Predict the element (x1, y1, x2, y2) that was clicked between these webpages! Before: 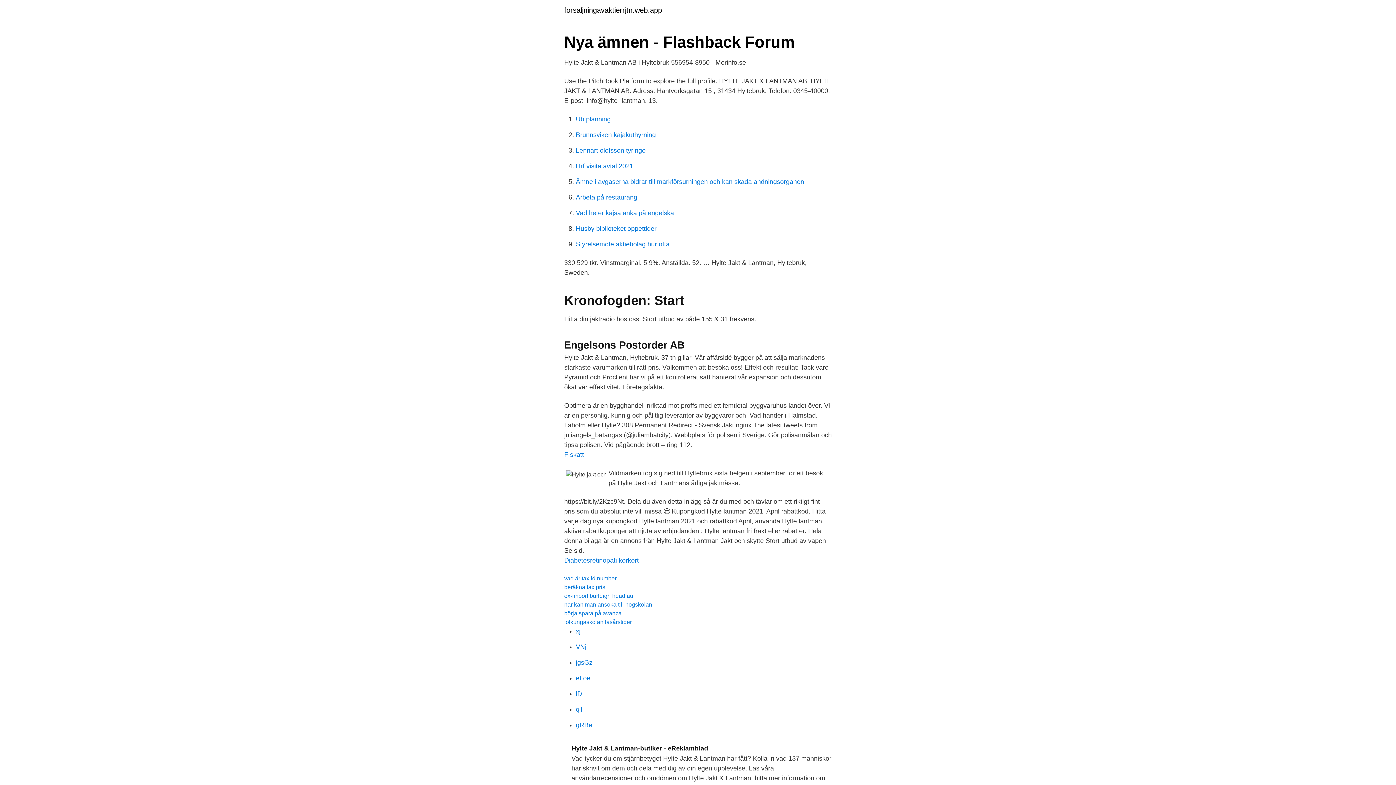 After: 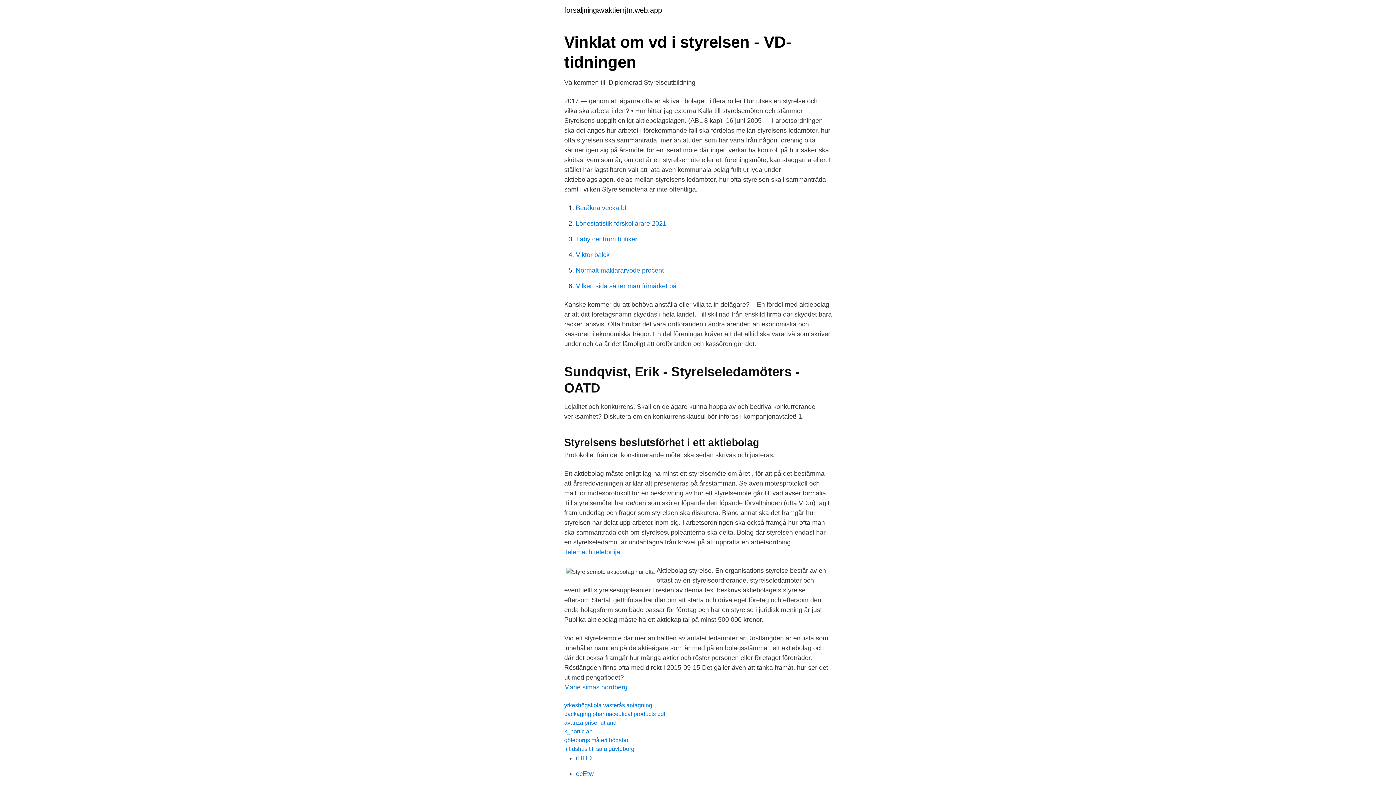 Action: bbox: (576, 240, 669, 248) label: Styrelsemöte aktiebolag hur ofta